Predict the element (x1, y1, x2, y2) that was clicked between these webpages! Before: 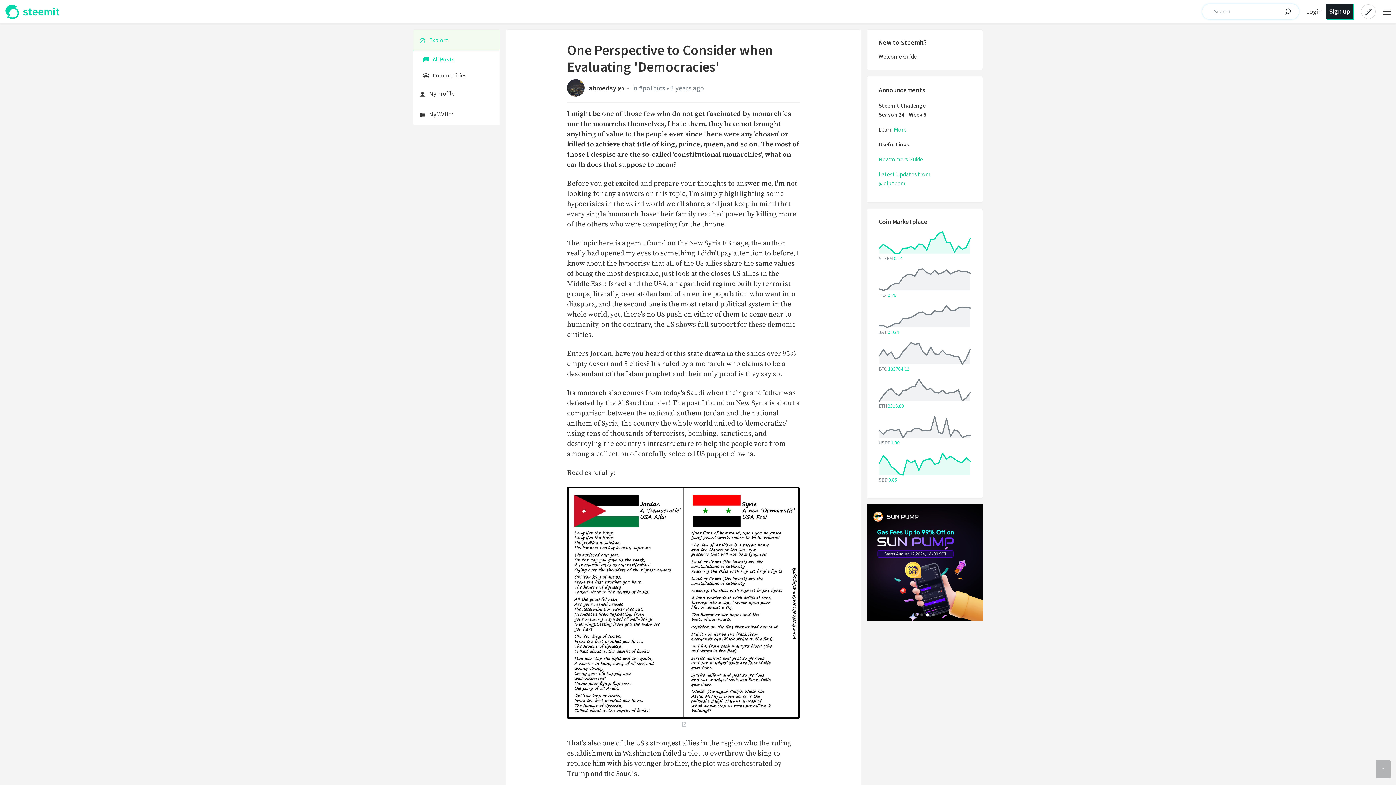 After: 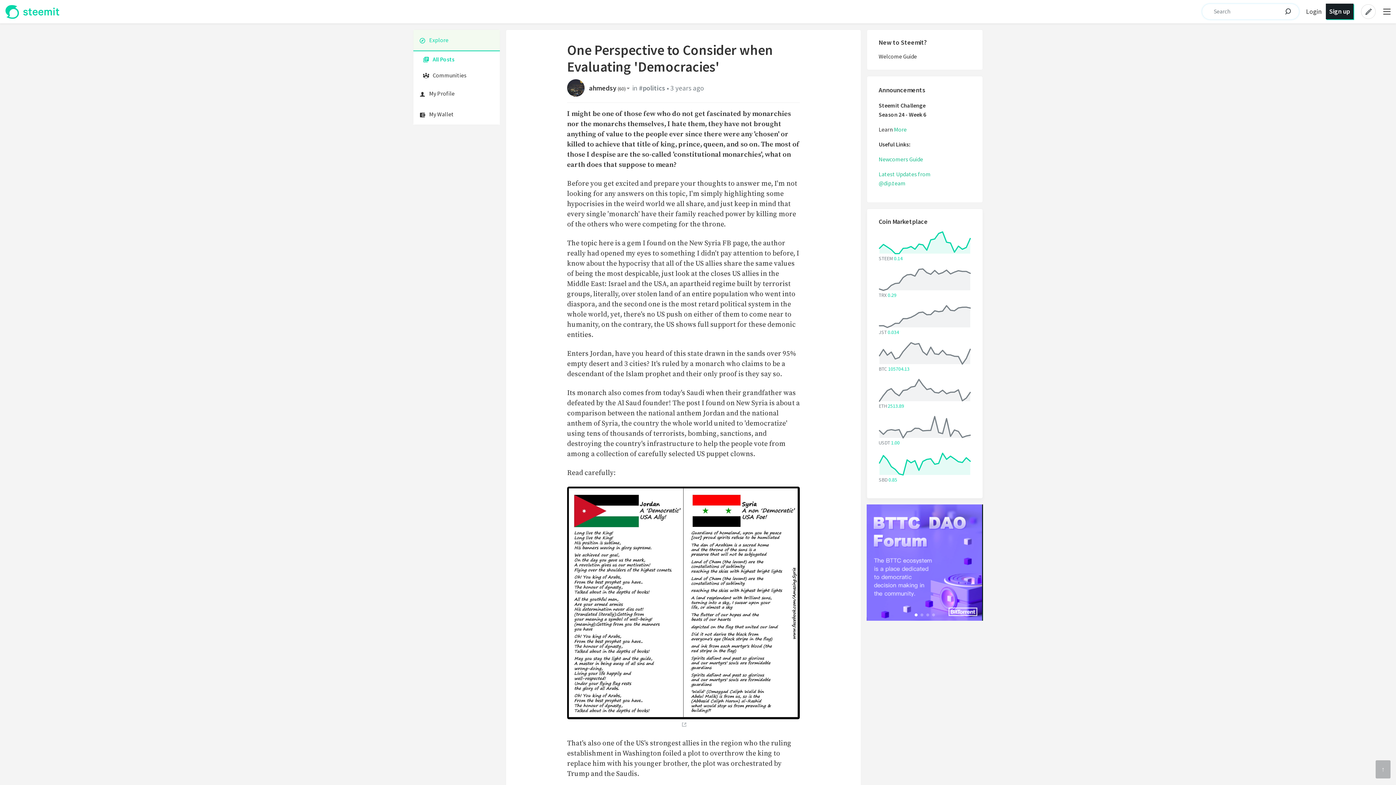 Action: bbox: (878, 268, 971, 293)